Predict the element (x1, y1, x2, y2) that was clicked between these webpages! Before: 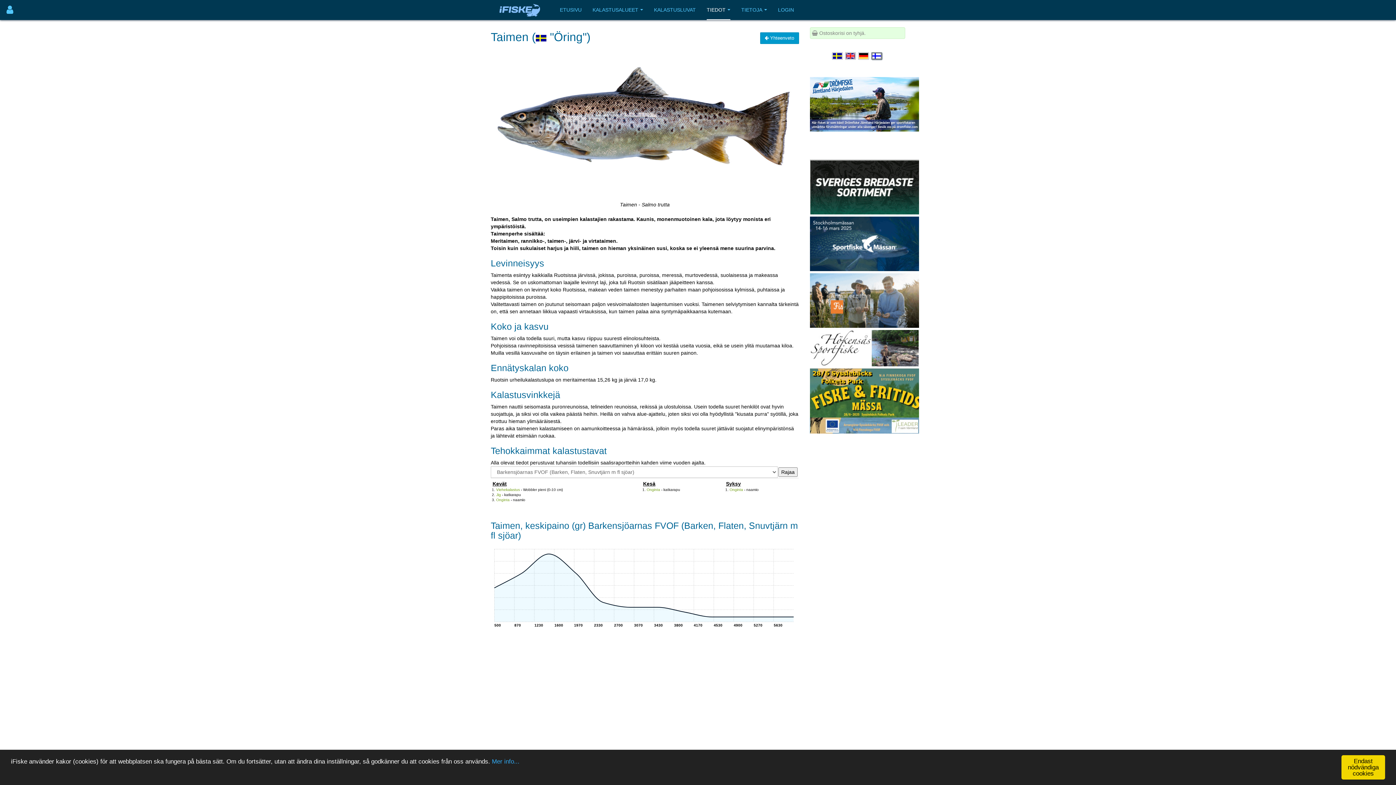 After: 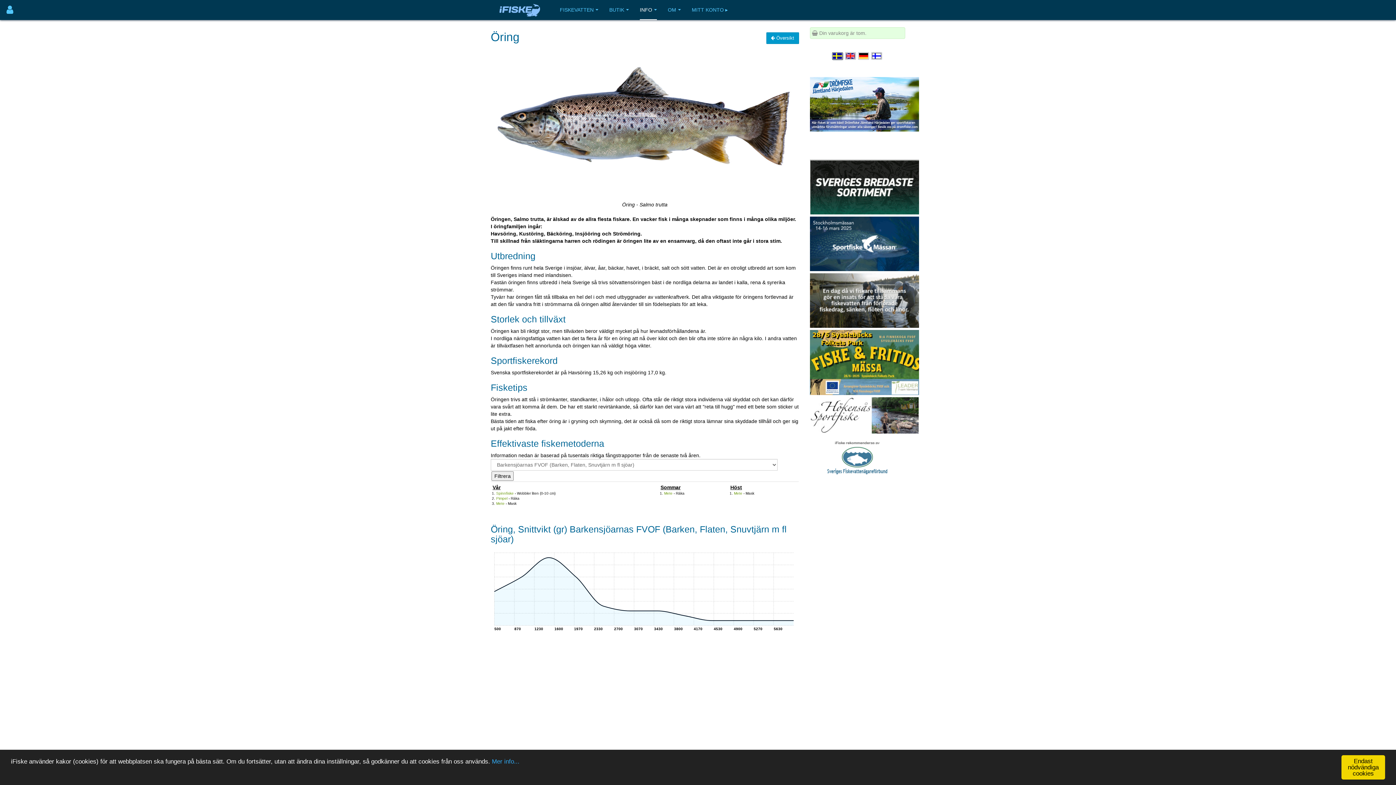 Action: bbox: (831, 53, 844, 58) label: Välj språk Svenska